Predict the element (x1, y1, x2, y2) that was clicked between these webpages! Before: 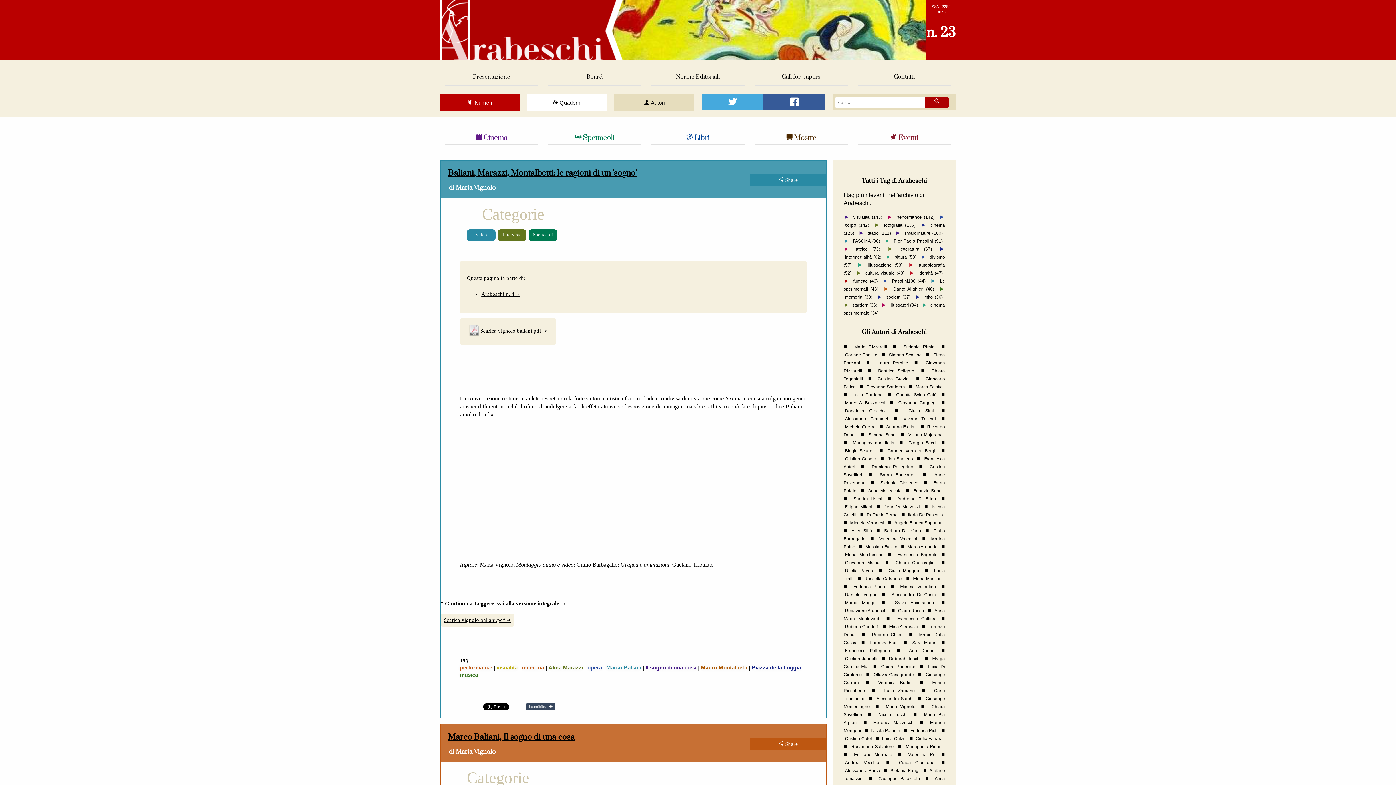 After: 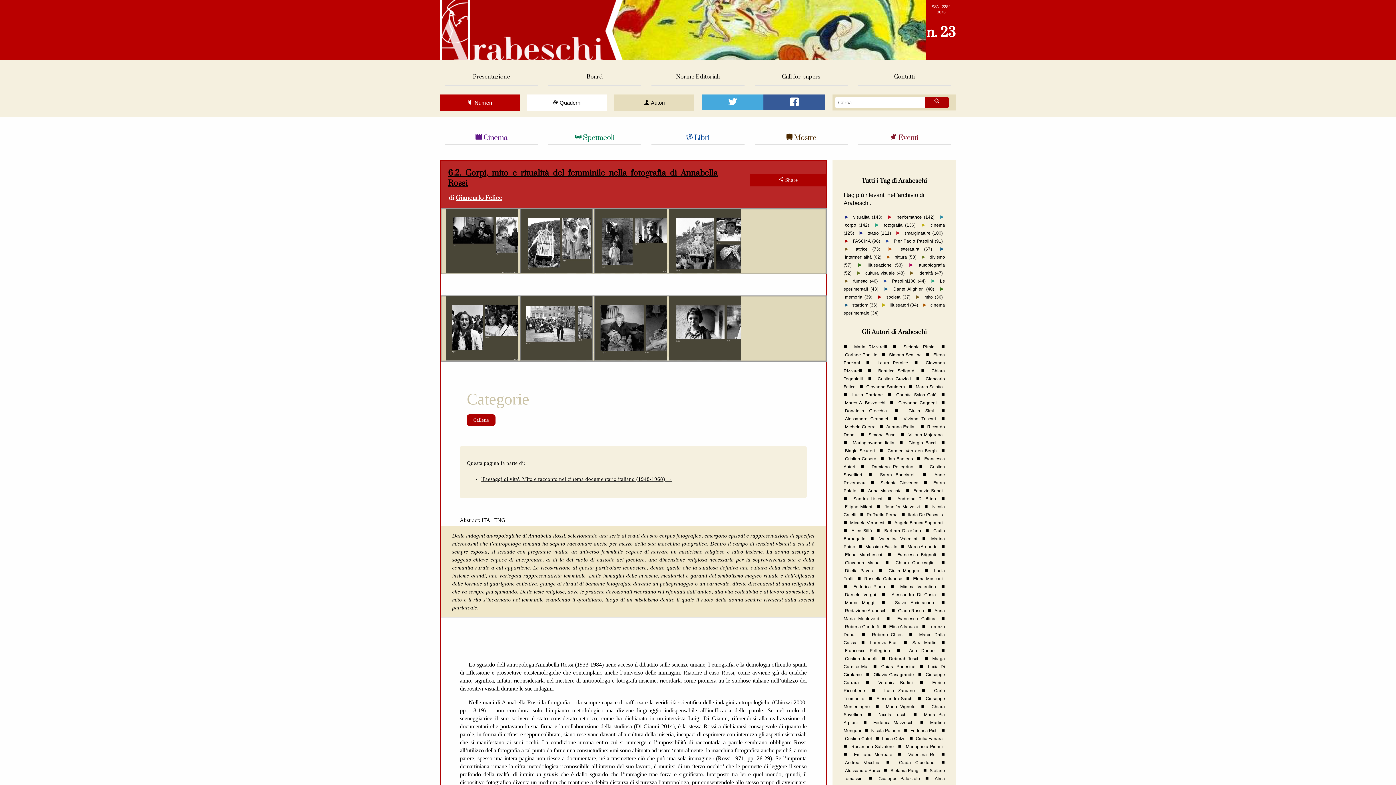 Action: bbox: (843, 221, 870, 229) label: corpo (142)